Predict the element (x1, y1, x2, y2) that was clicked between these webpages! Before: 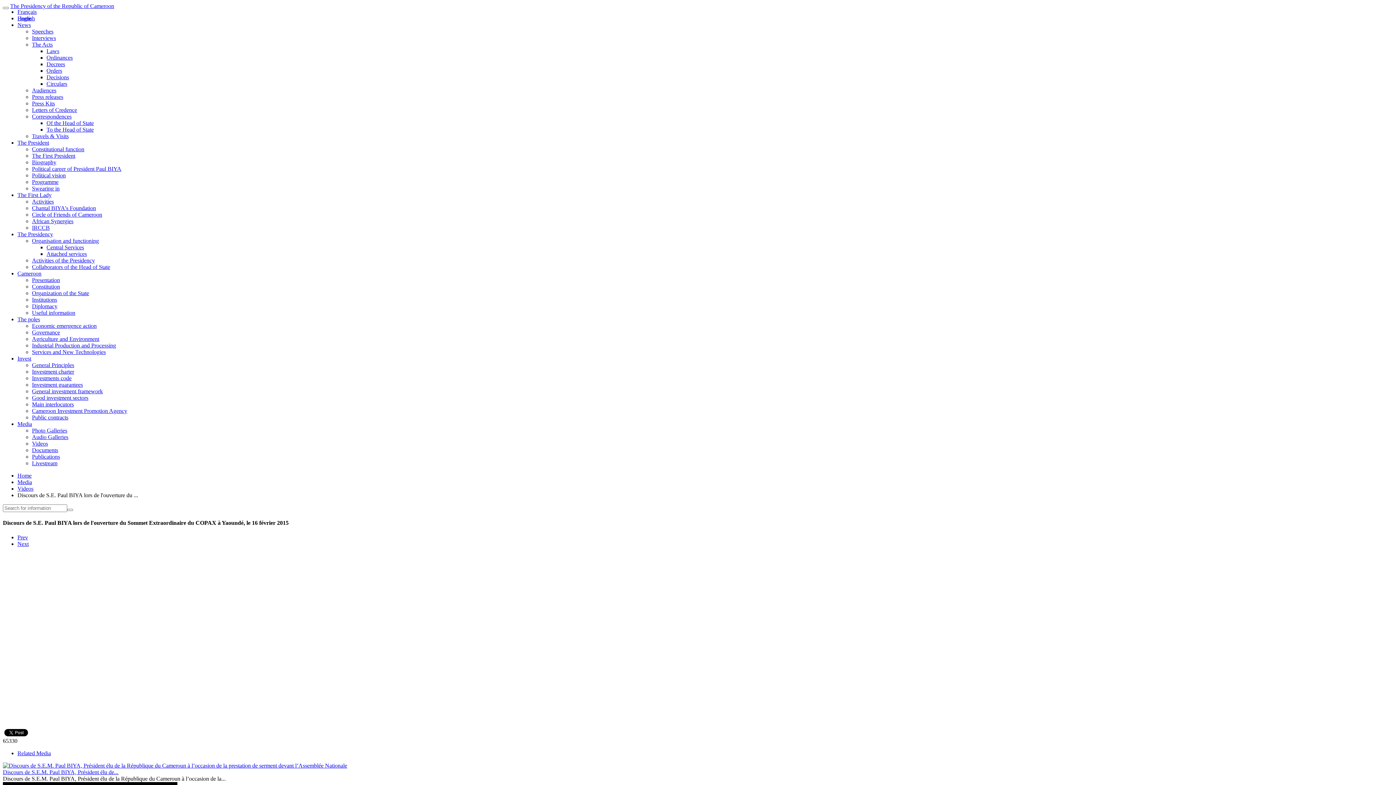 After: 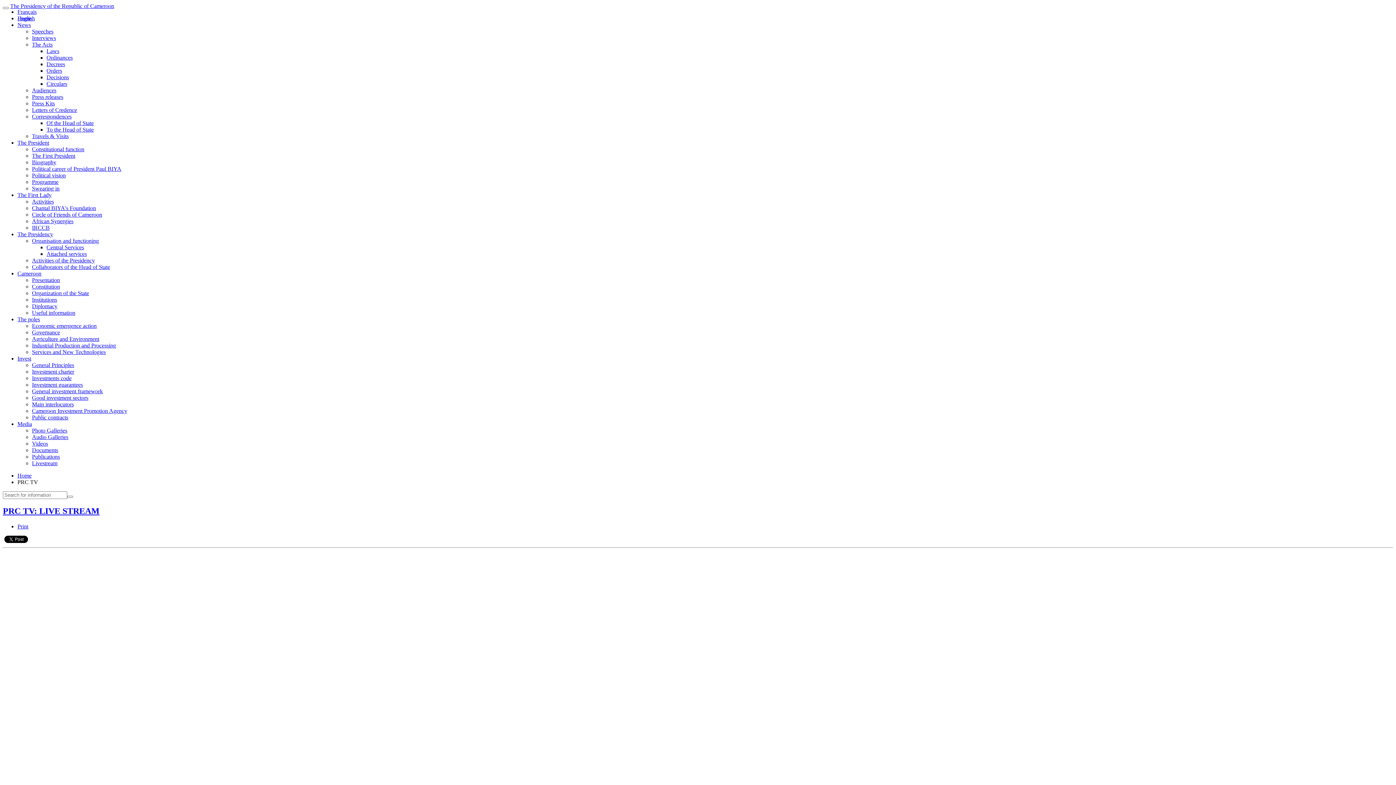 Action: label: Livestream bbox: (32, 460, 57, 466)